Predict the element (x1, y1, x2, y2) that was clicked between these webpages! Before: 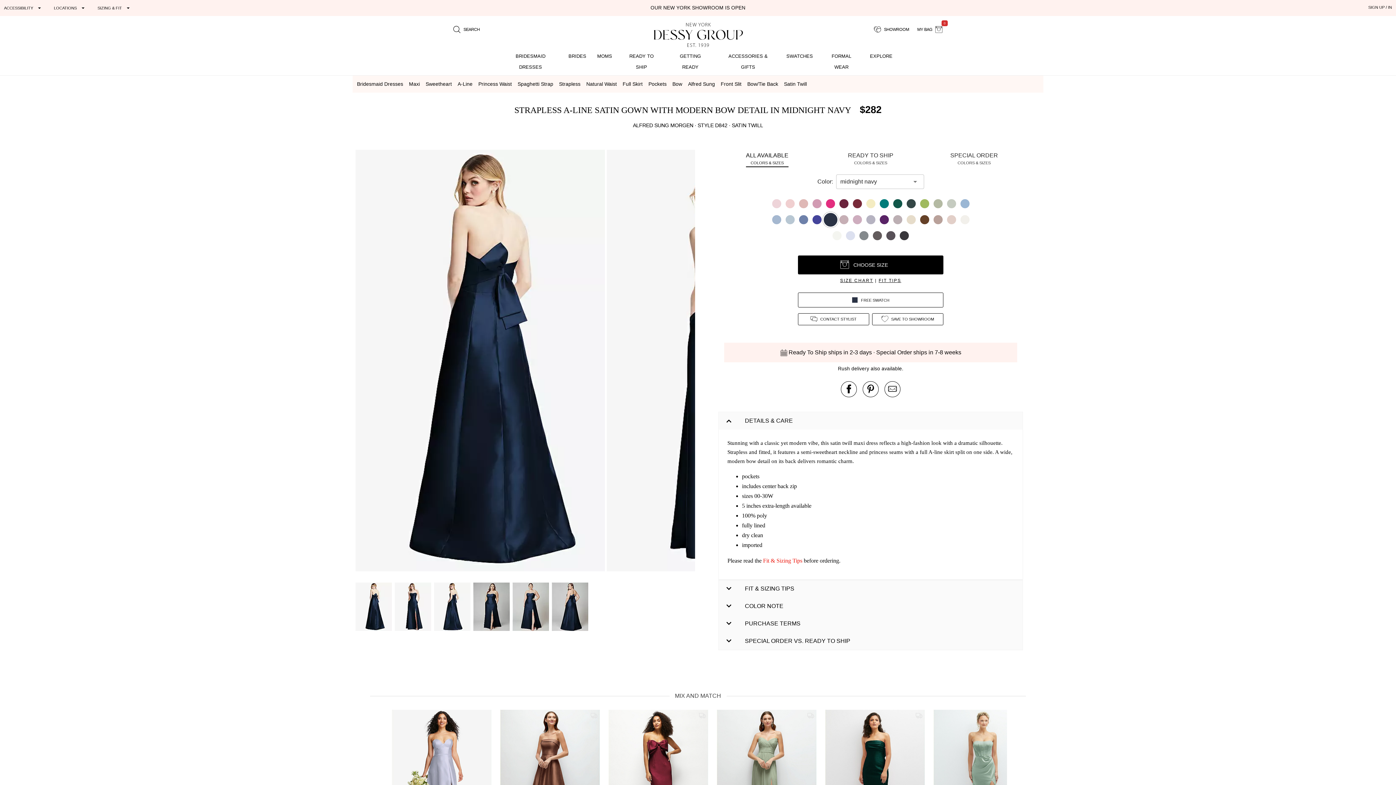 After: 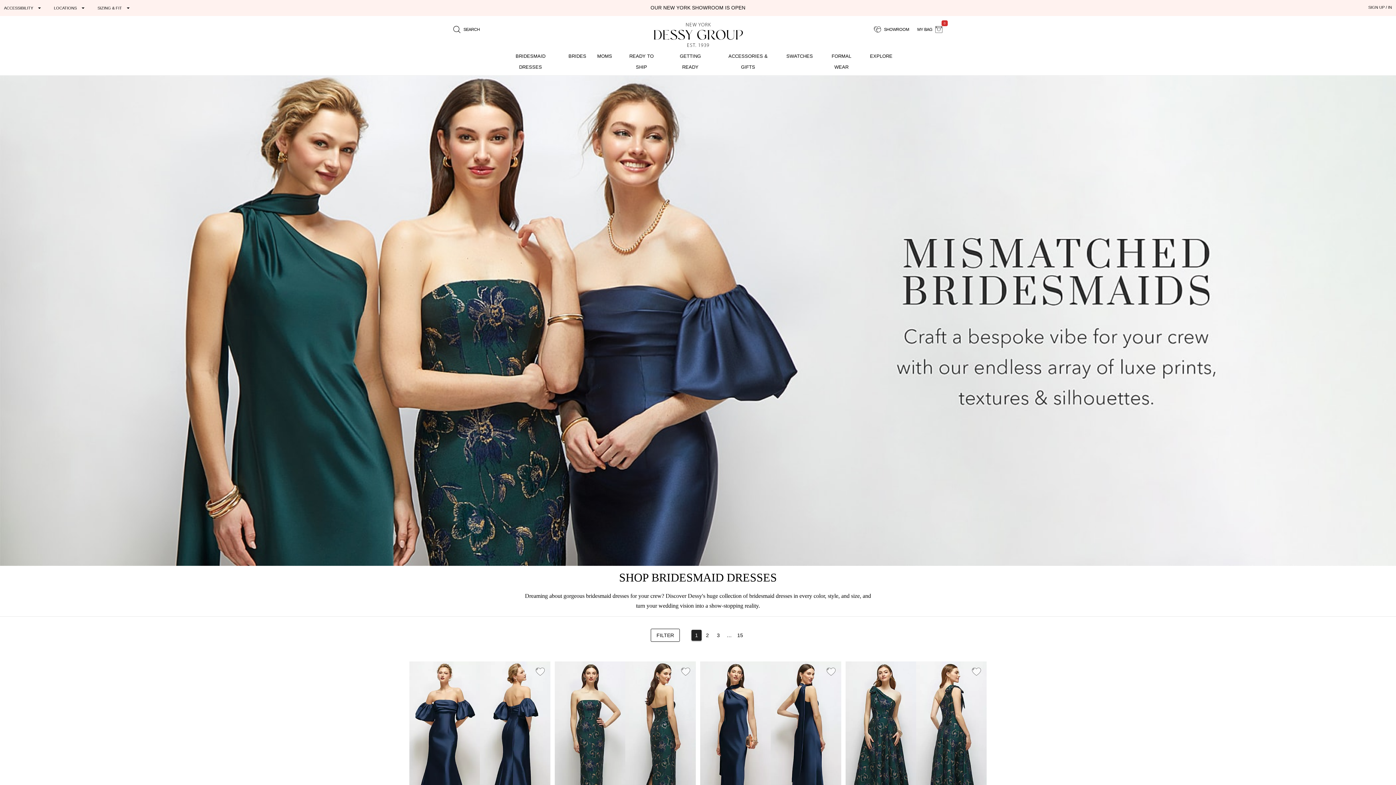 Action: label: Bridesmaid Dresses bbox: (354, 76, 406, 91)